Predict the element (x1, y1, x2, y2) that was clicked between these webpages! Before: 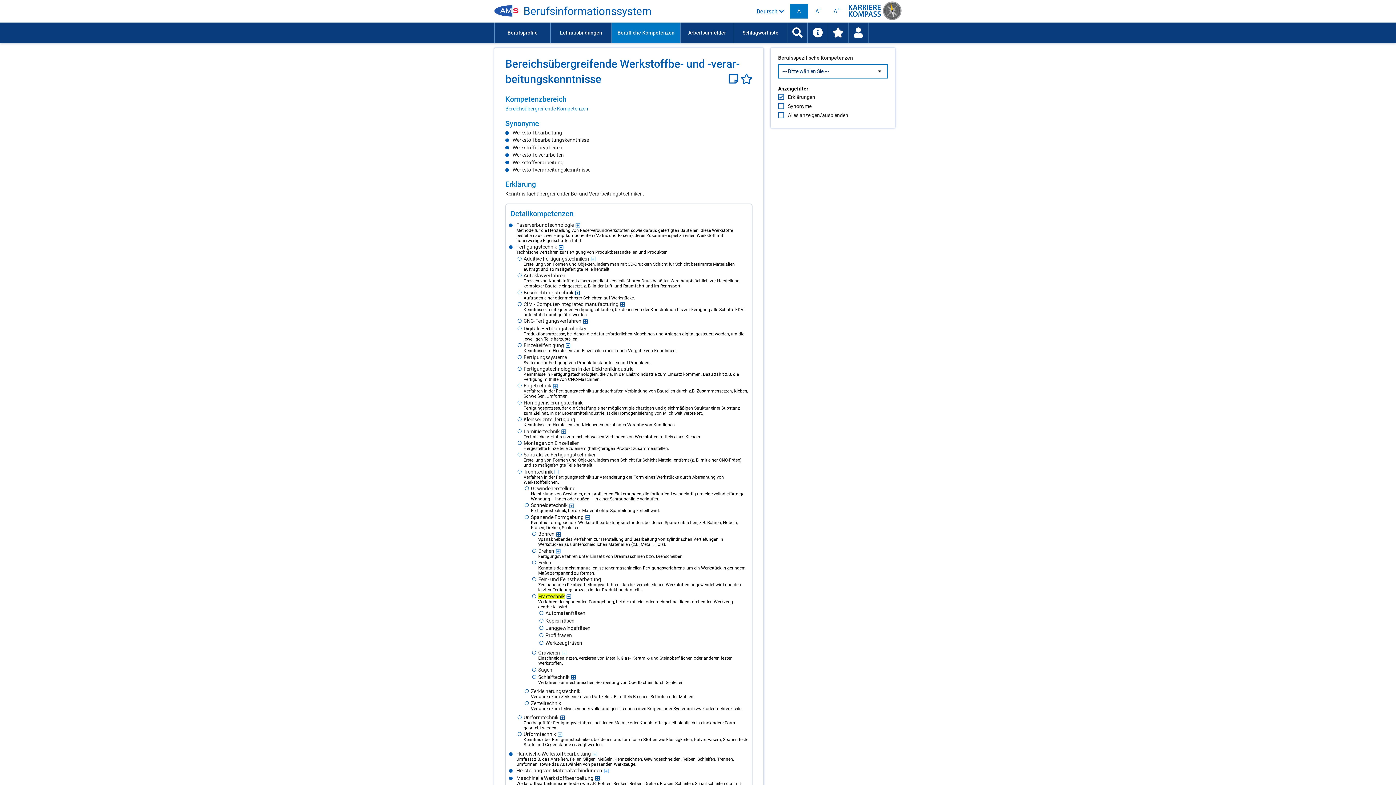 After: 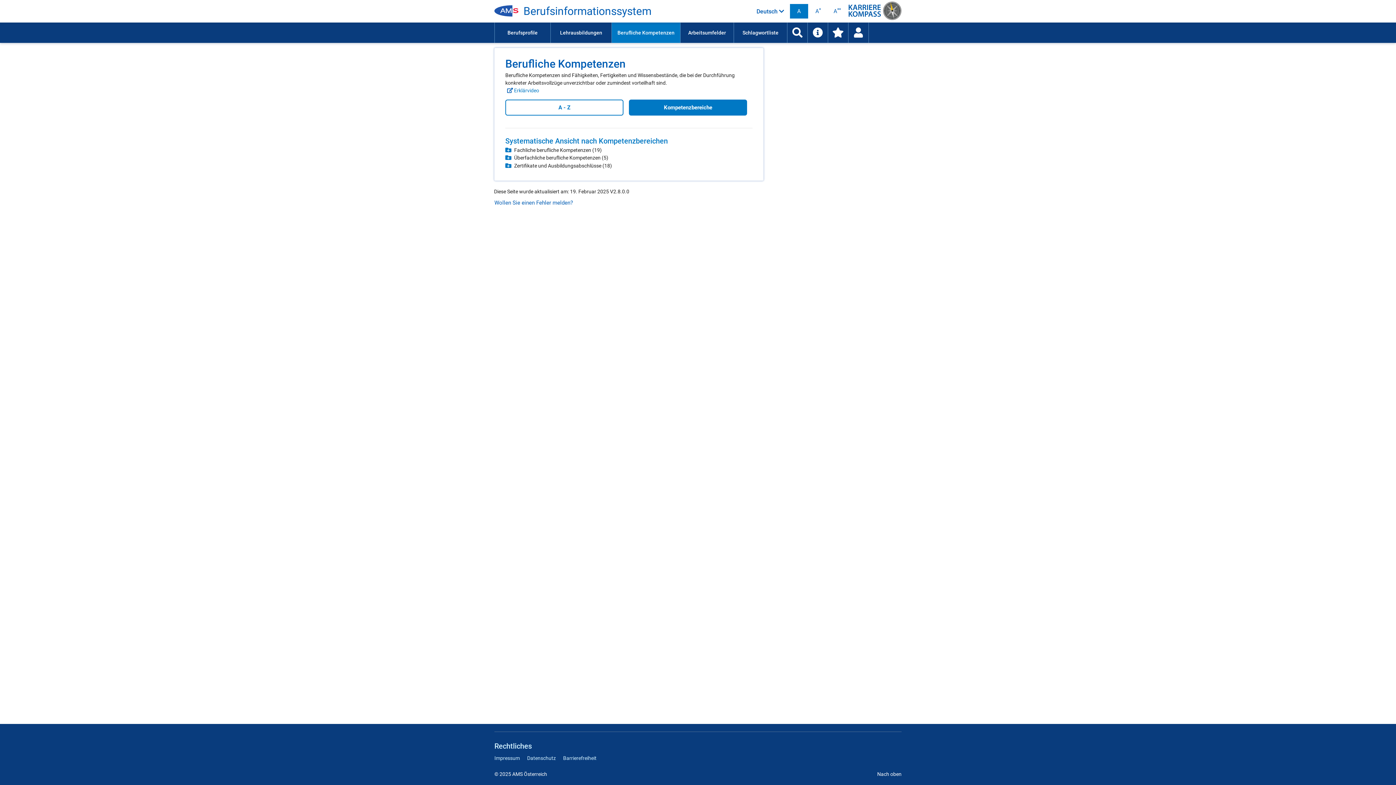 Action: bbox: (611, 22, 680, 42) label: Berufliche Kompetenzen
